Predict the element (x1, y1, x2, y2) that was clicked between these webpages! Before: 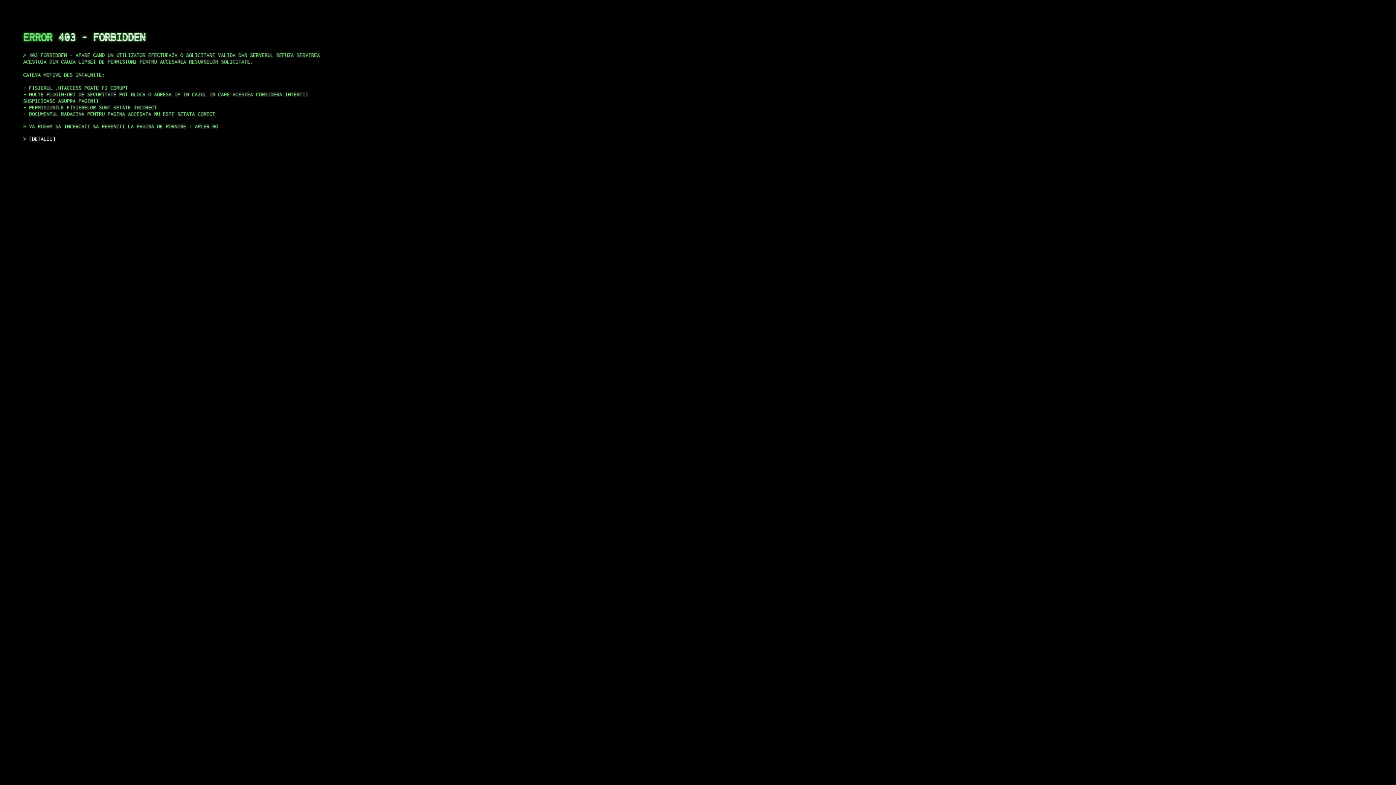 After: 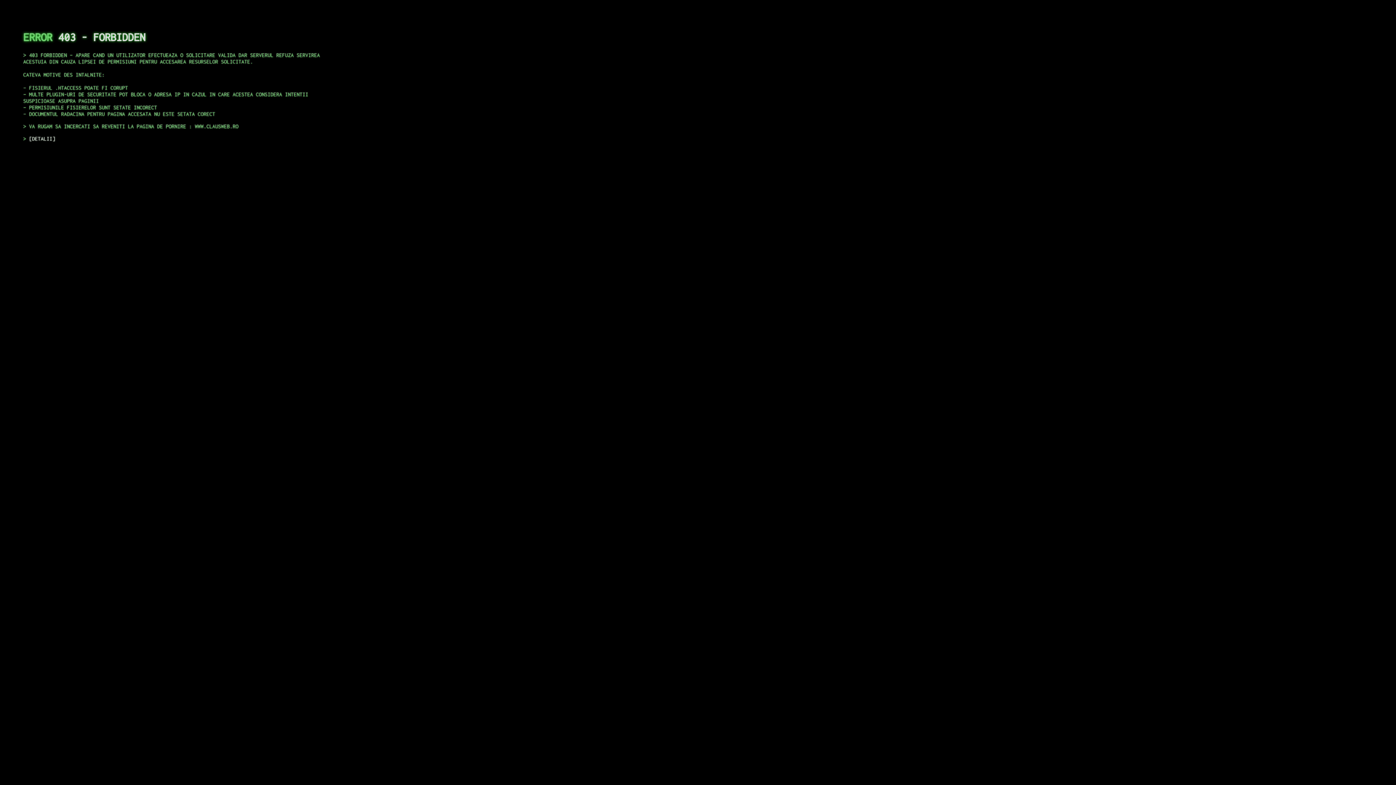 Action: bbox: (29, 135, 55, 141) label: DETALII